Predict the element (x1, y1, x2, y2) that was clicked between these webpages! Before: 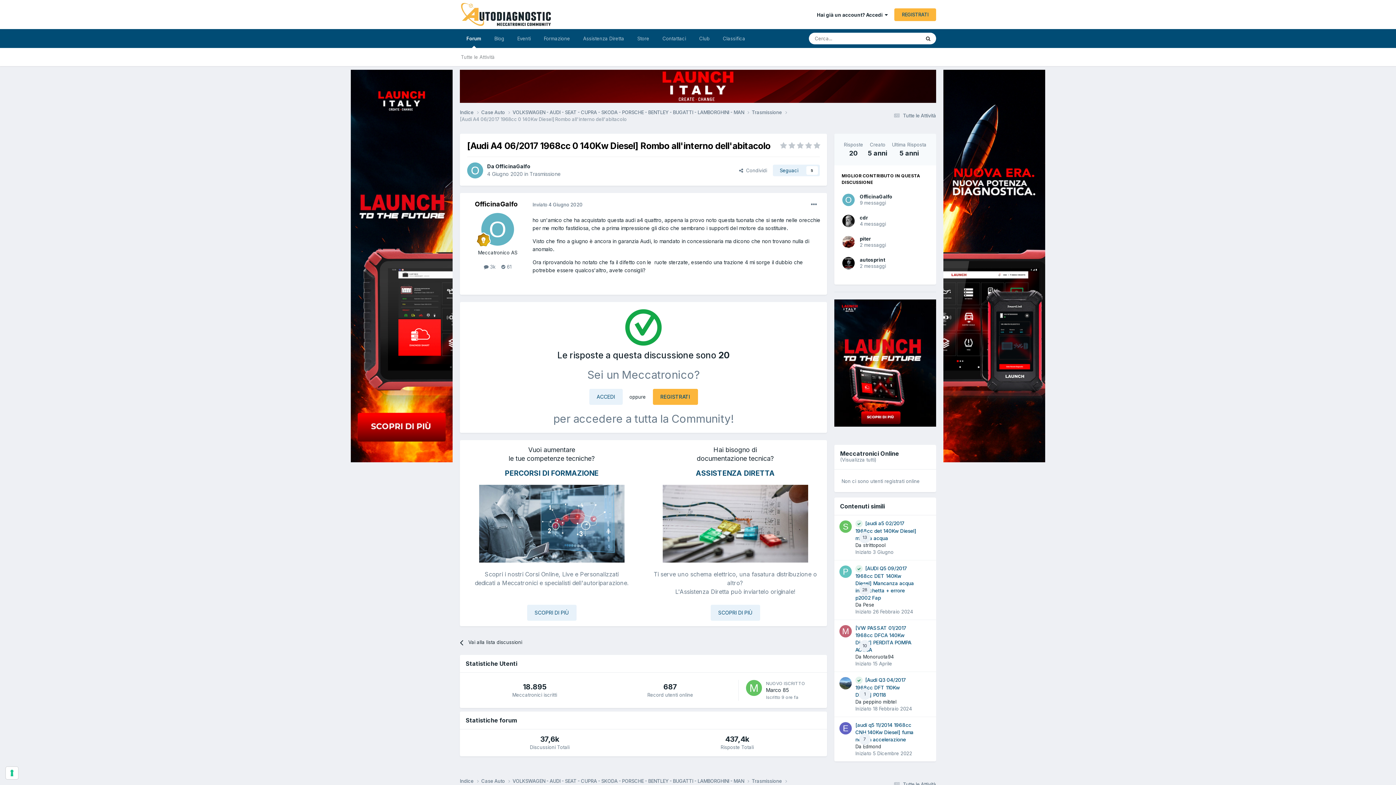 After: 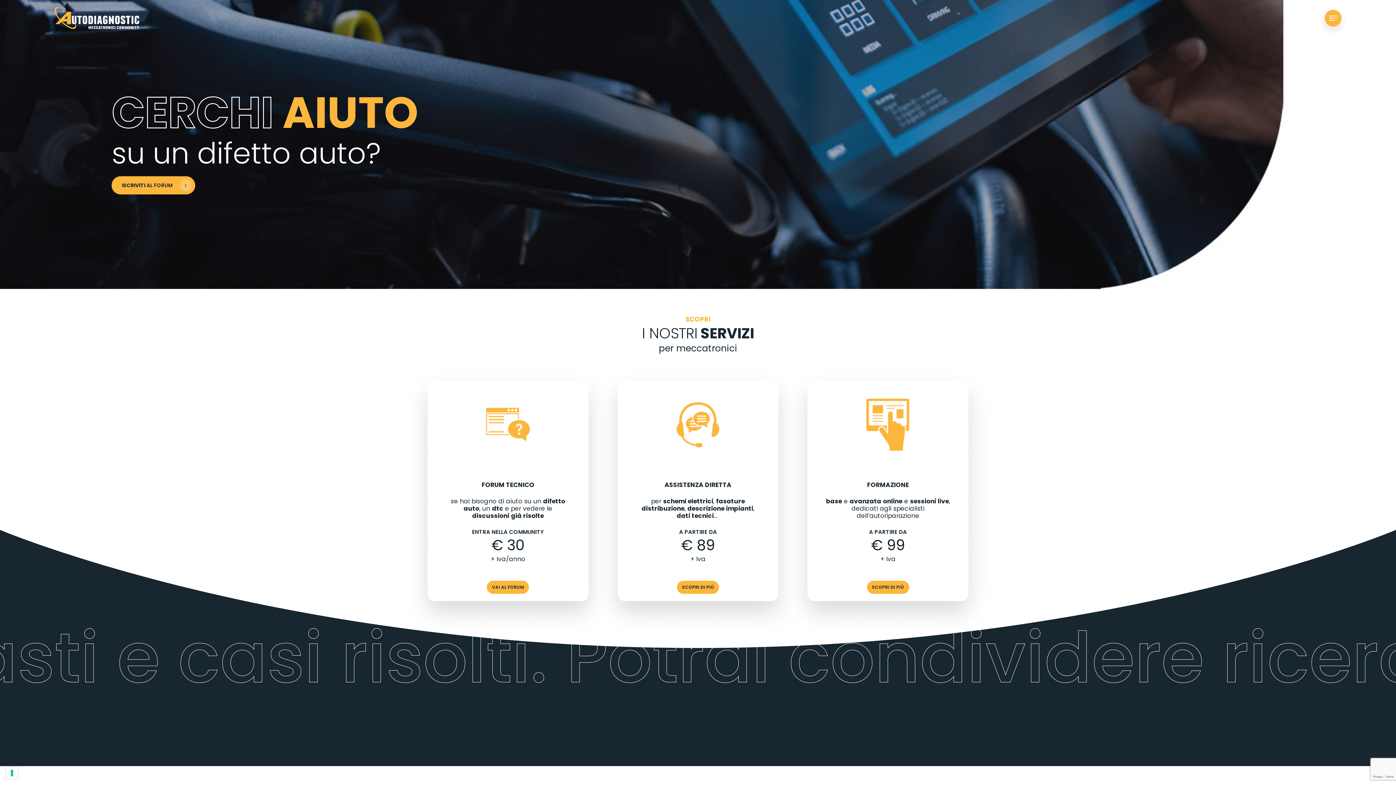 Action: bbox: (460, 0, 552, 29)